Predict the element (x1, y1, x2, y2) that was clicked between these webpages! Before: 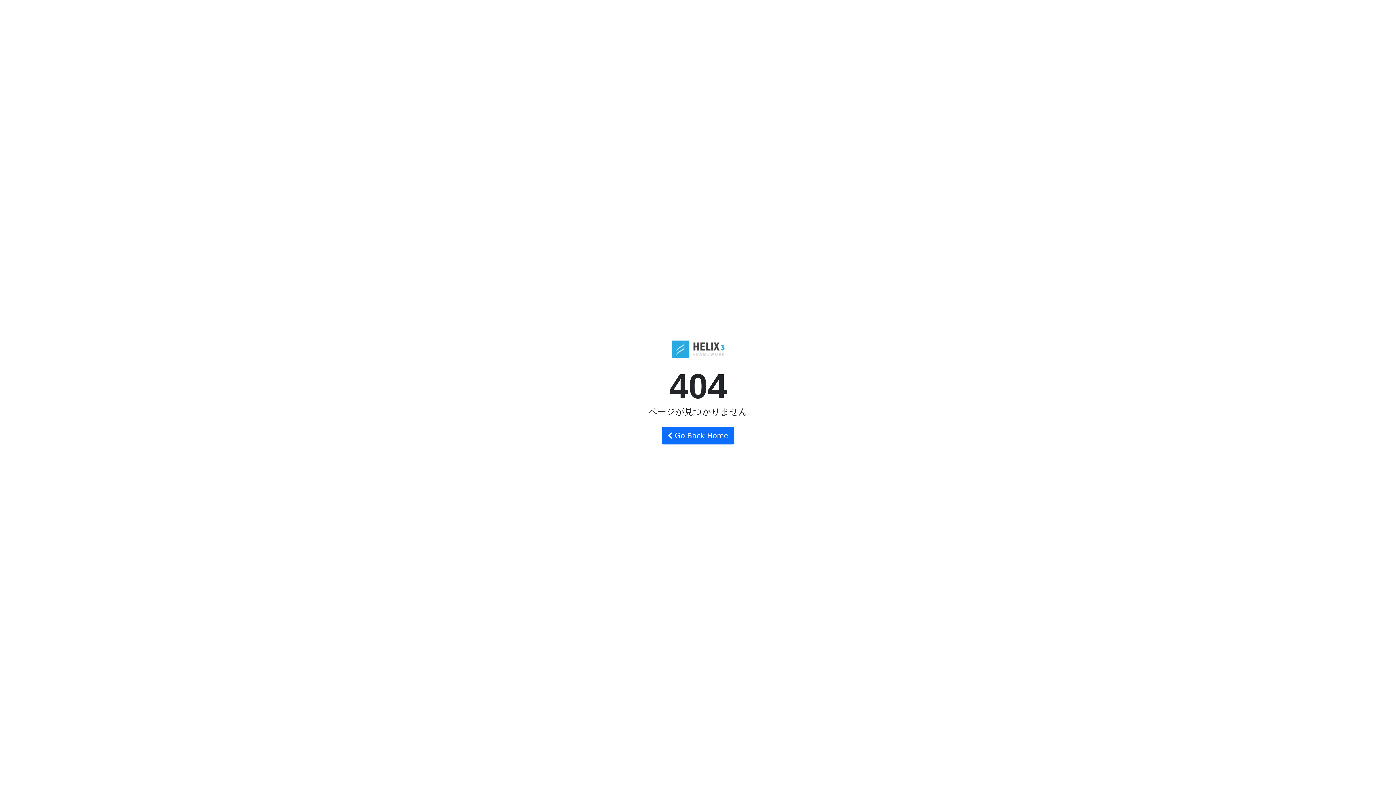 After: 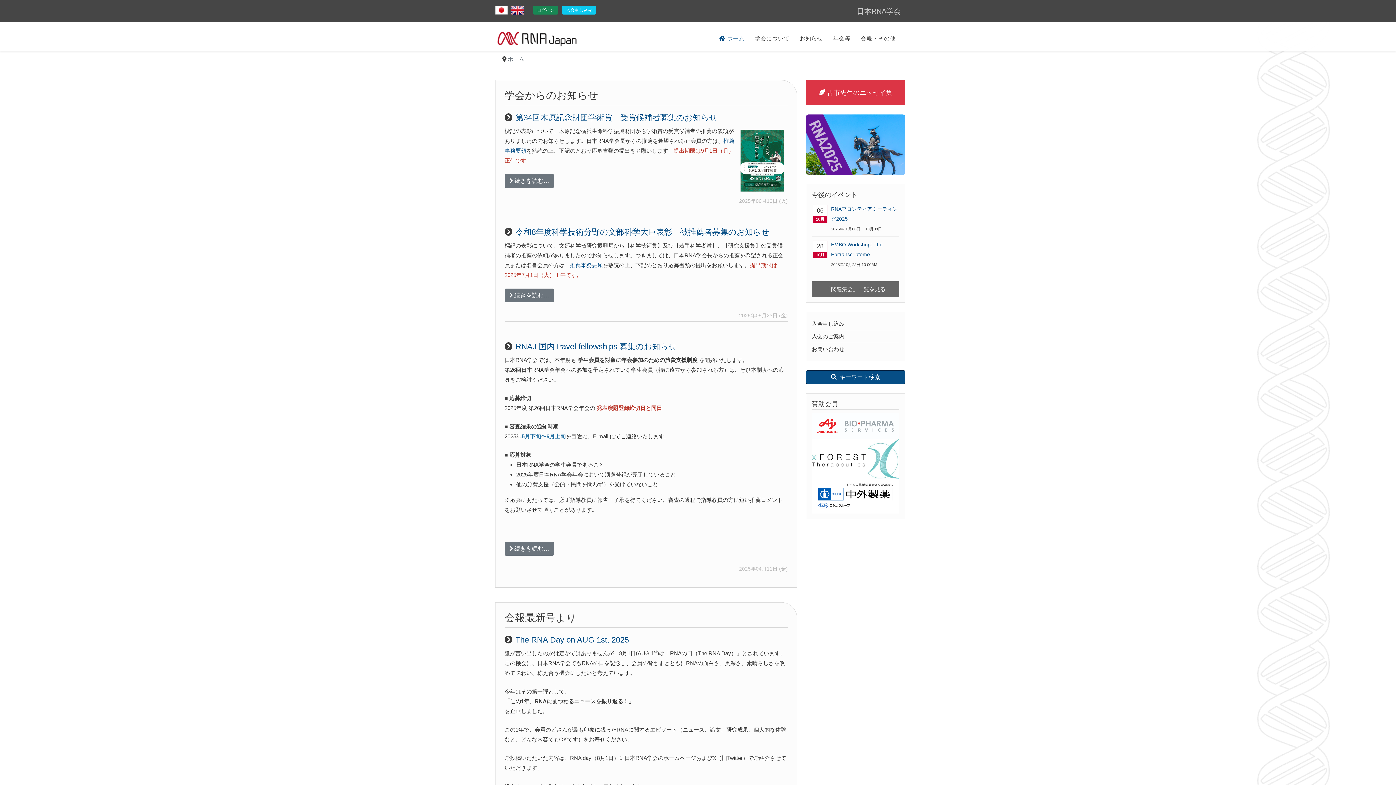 Action: label:  Go Back Home bbox: (661, 427, 734, 444)